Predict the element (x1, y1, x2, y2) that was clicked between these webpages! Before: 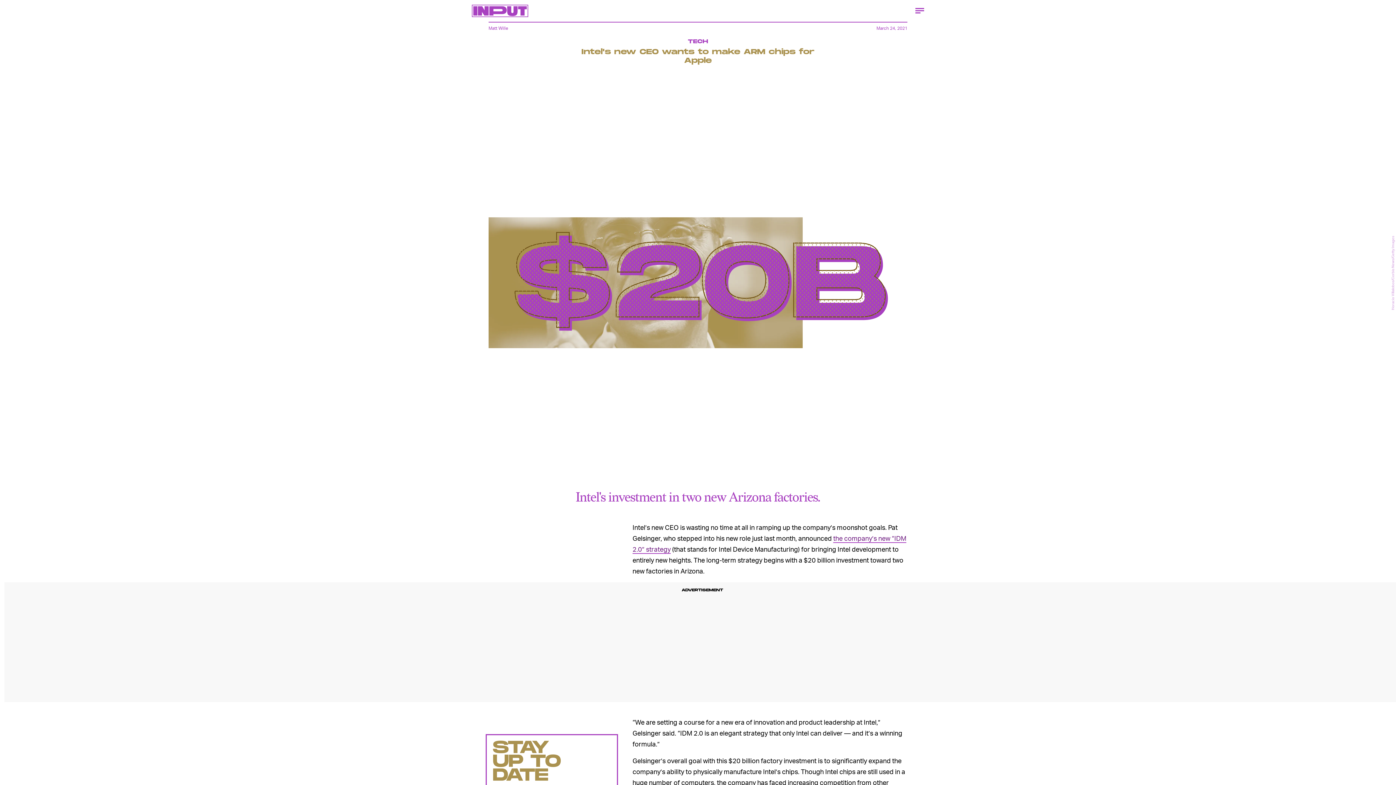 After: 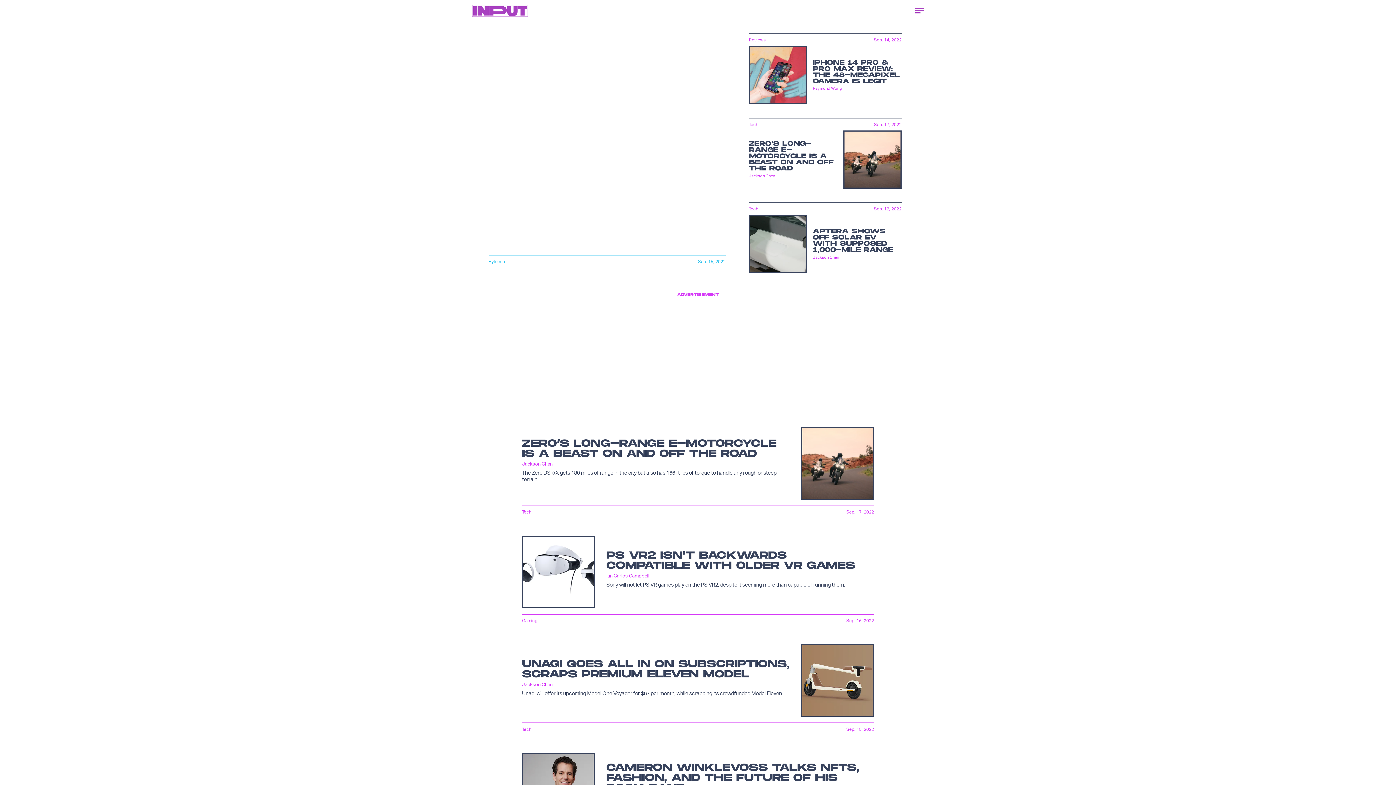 Action: bbox: (472, 0, 528, 21)